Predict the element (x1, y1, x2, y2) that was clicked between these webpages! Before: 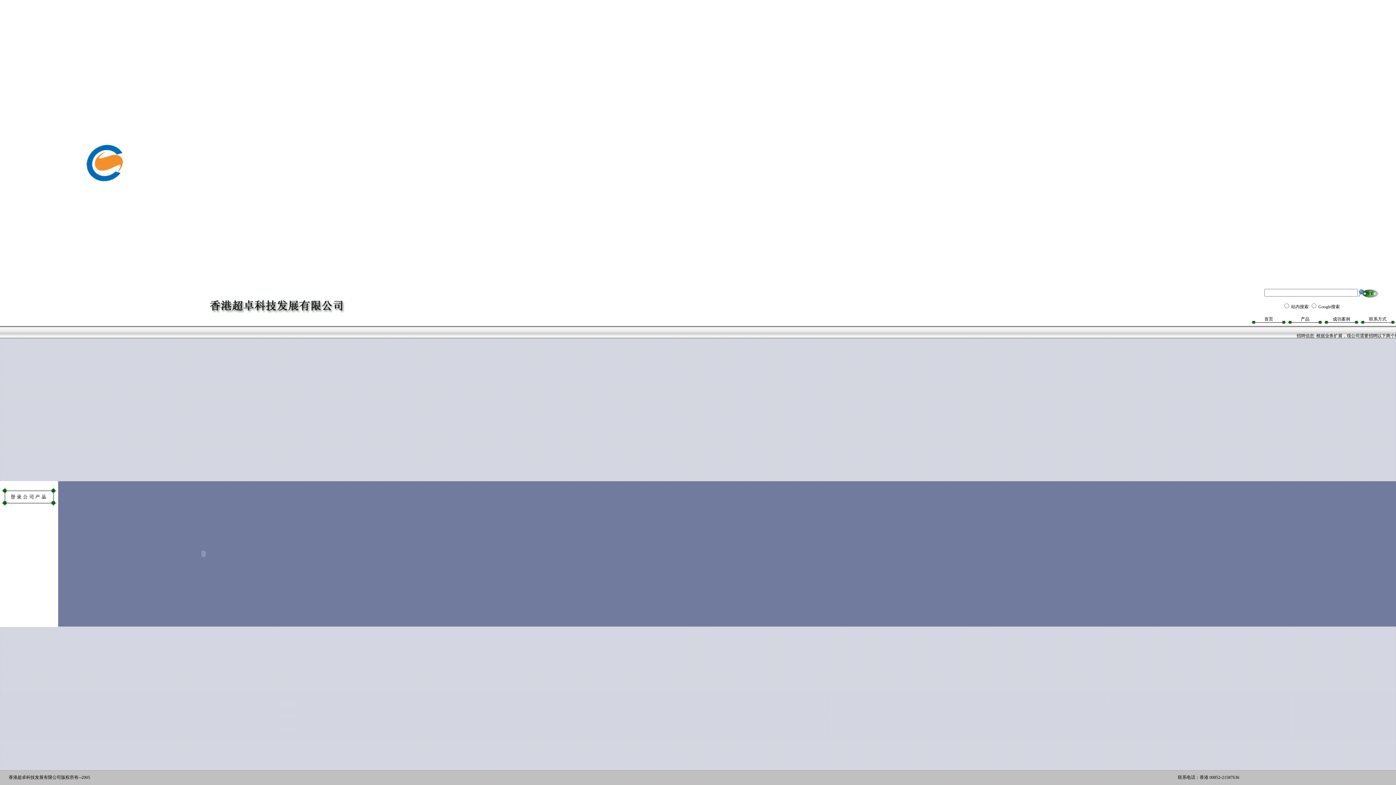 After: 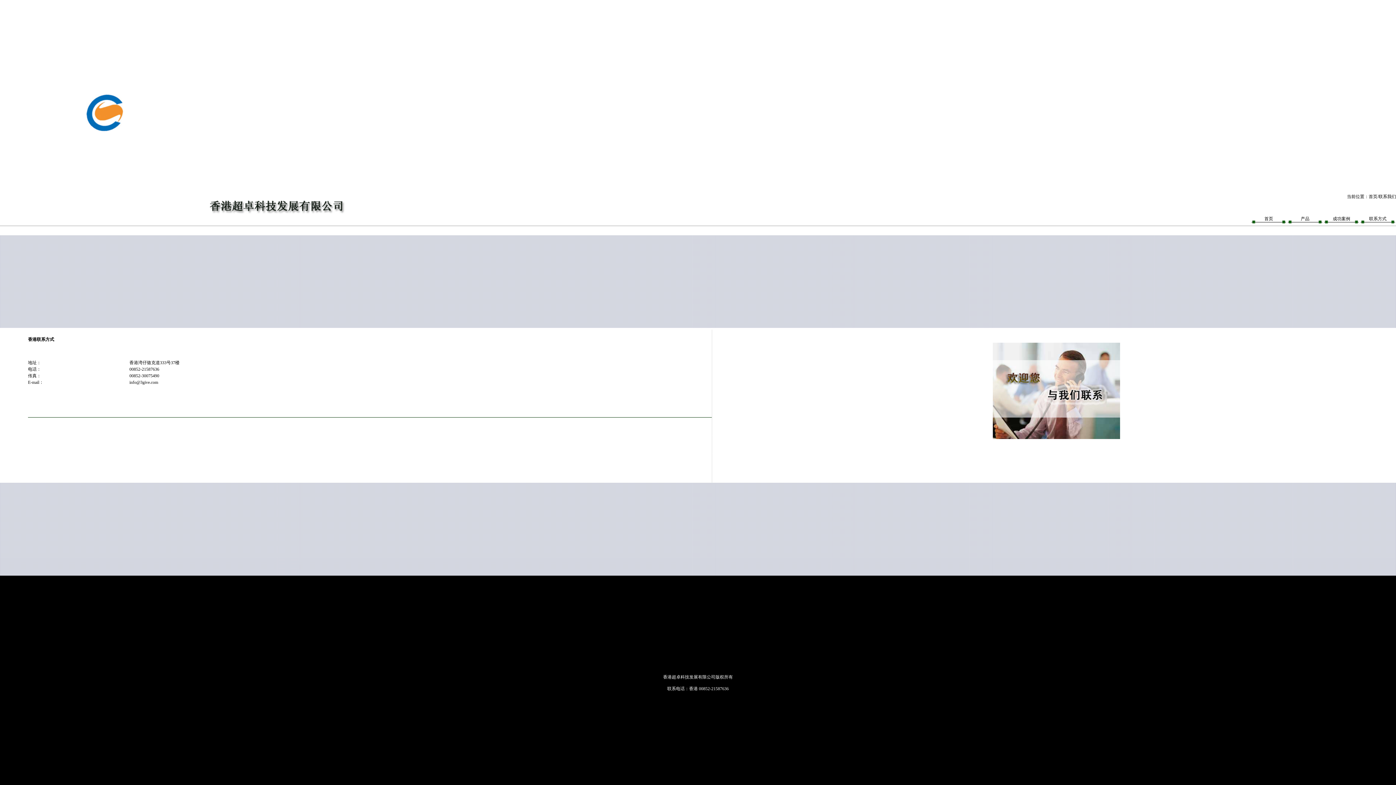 Action: label: 联系方式 bbox: (1369, 316, 1386, 321)